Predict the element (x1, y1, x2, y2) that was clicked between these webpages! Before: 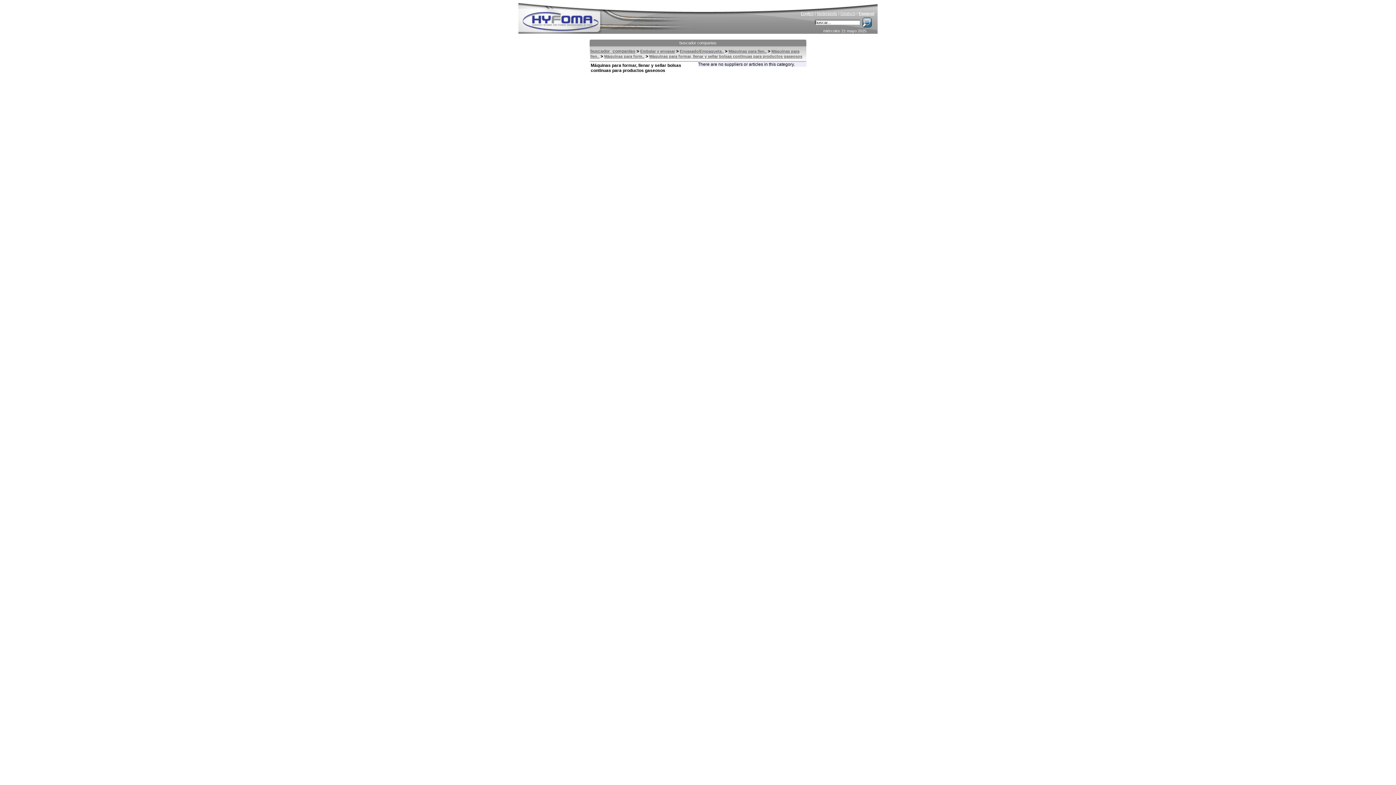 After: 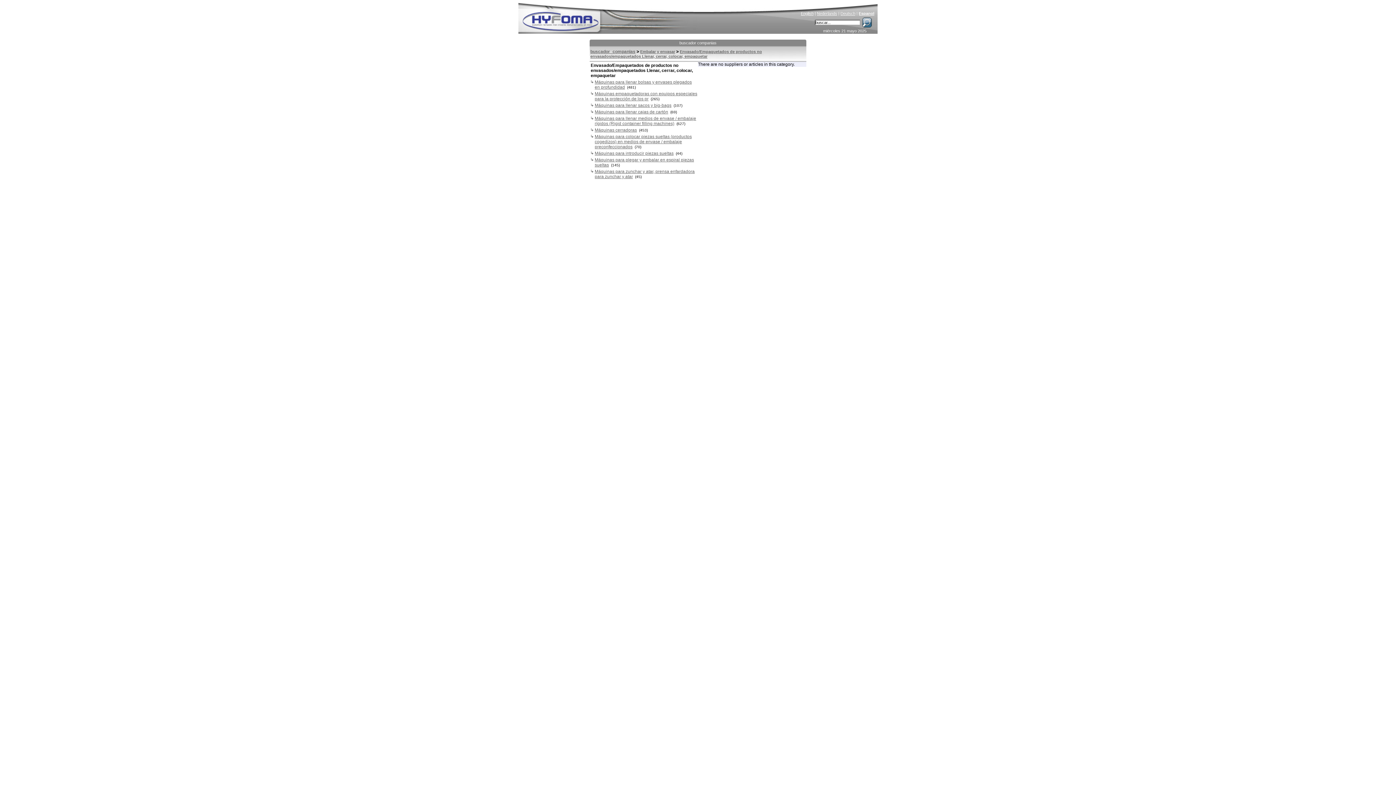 Action: bbox: (680, 49, 724, 53) label: Envasado/Empaqueta..